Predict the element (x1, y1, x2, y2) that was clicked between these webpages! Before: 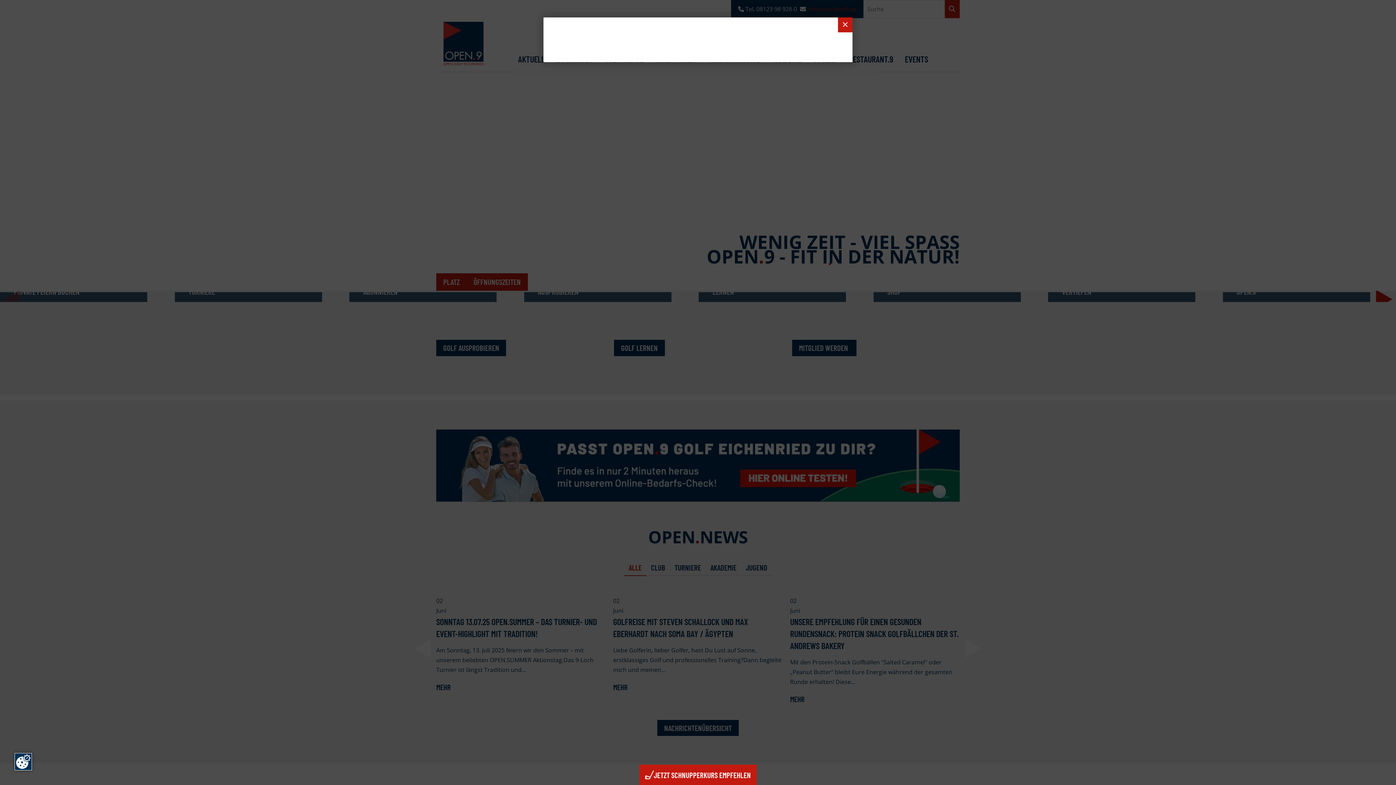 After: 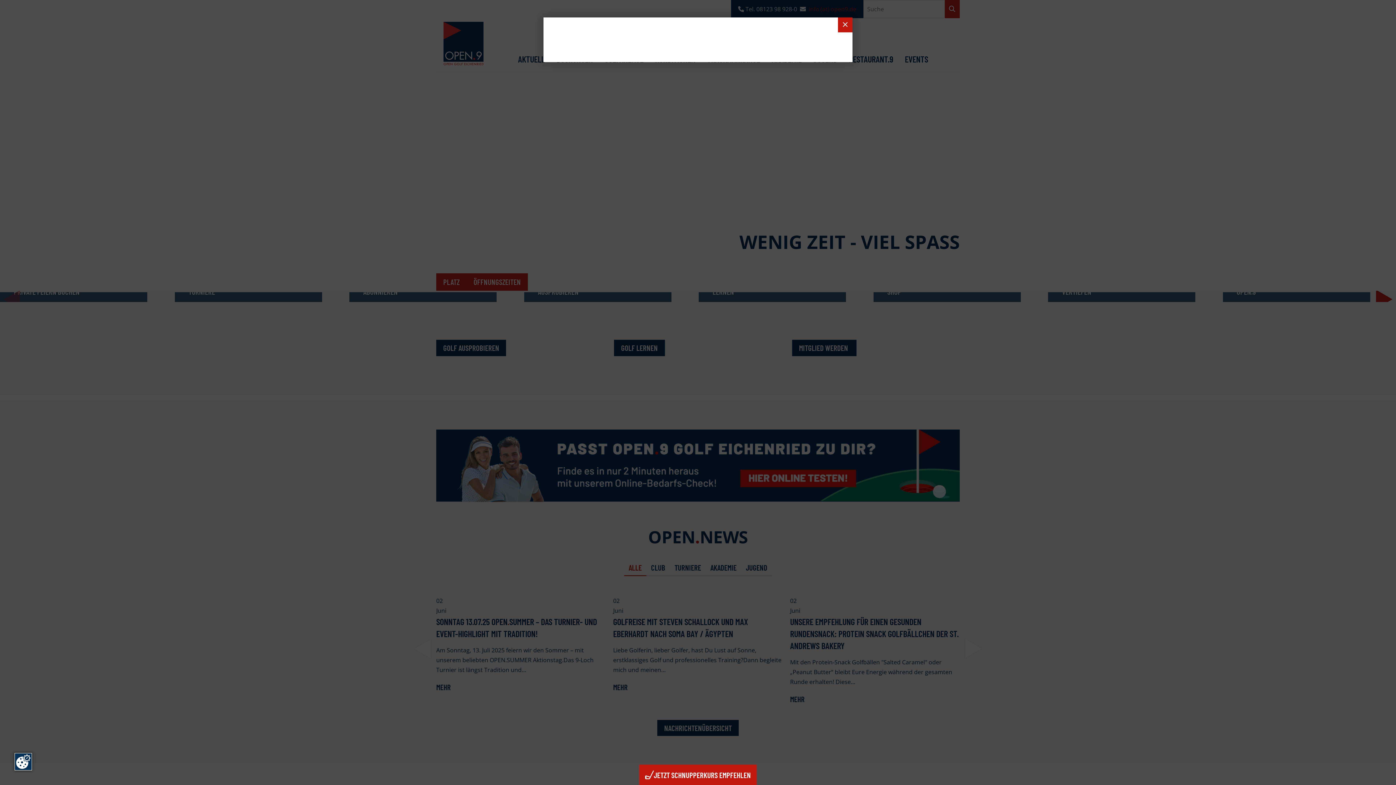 Action: bbox: (645, 768, 751, 782) label: JETZT SCHNUPPERKURS EMPFEHLEN